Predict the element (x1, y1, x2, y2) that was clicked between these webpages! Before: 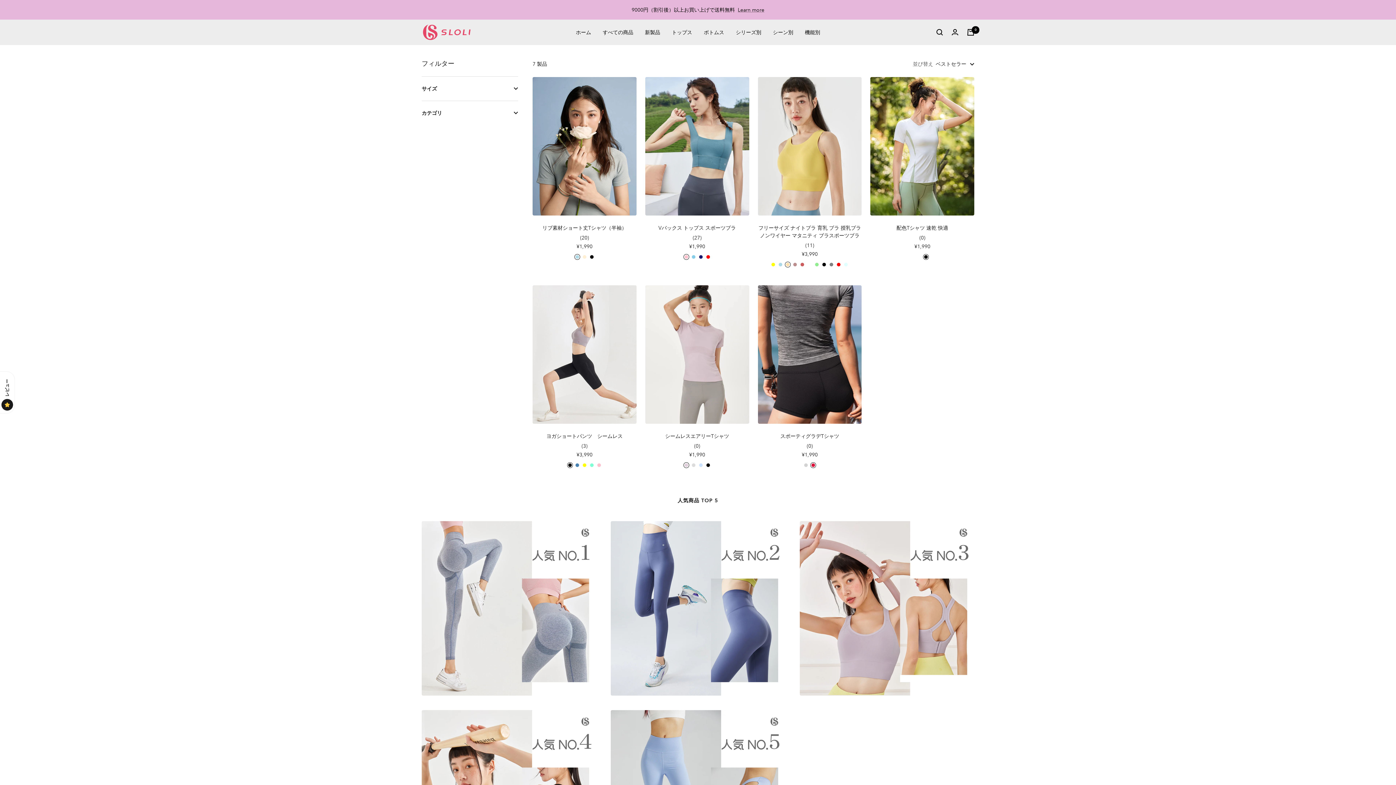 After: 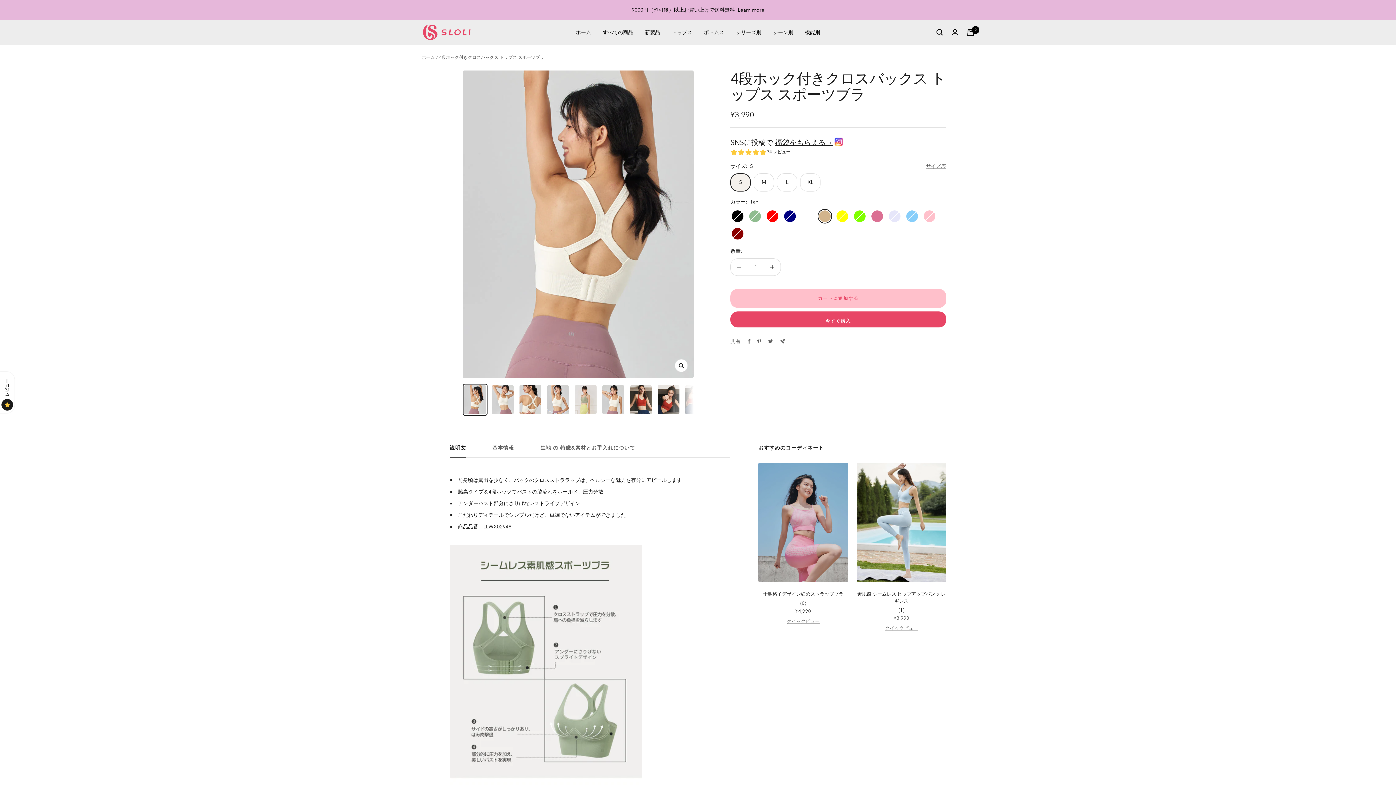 Action: bbox: (799, 521, 974, 695)